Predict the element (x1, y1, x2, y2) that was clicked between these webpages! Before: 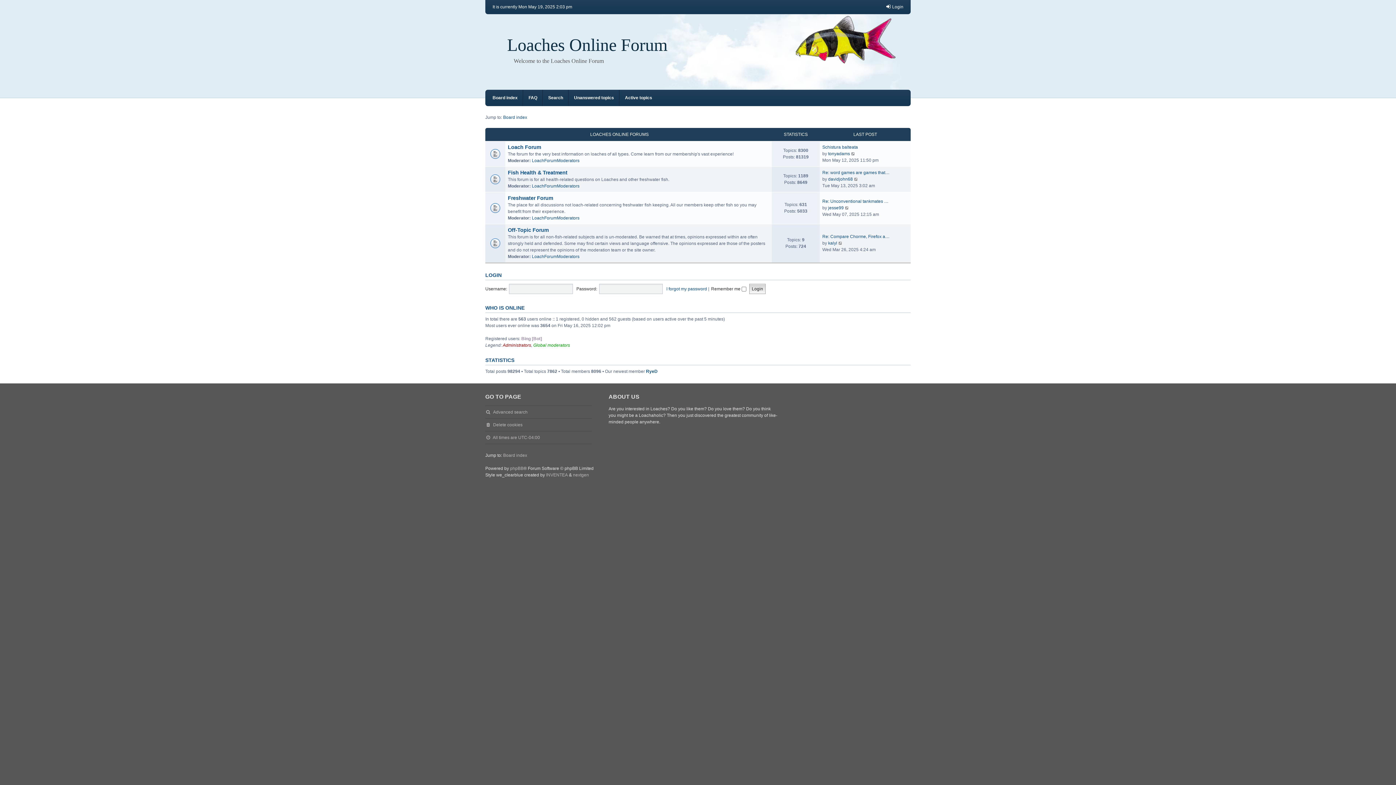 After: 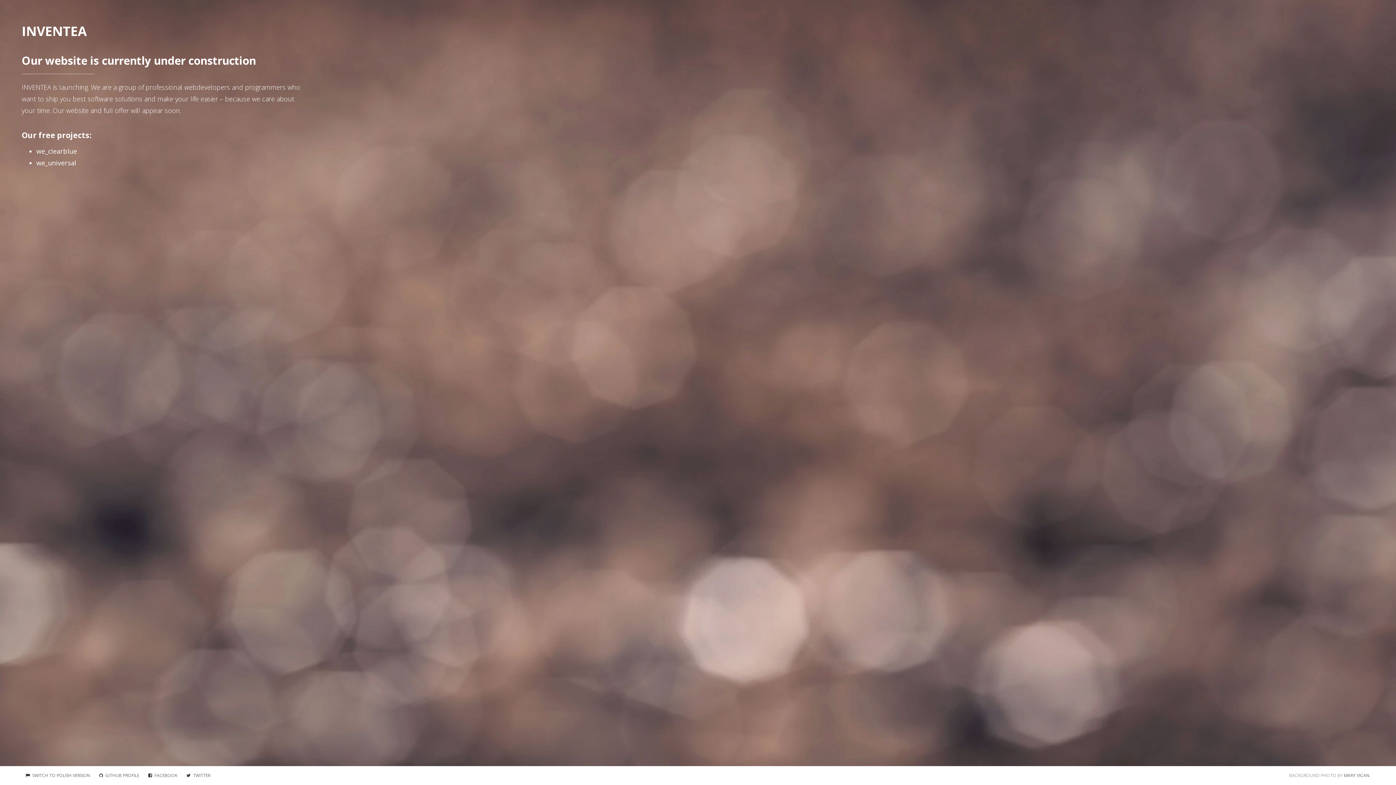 Action: label: INVENTEA bbox: (546, 472, 568, 478)